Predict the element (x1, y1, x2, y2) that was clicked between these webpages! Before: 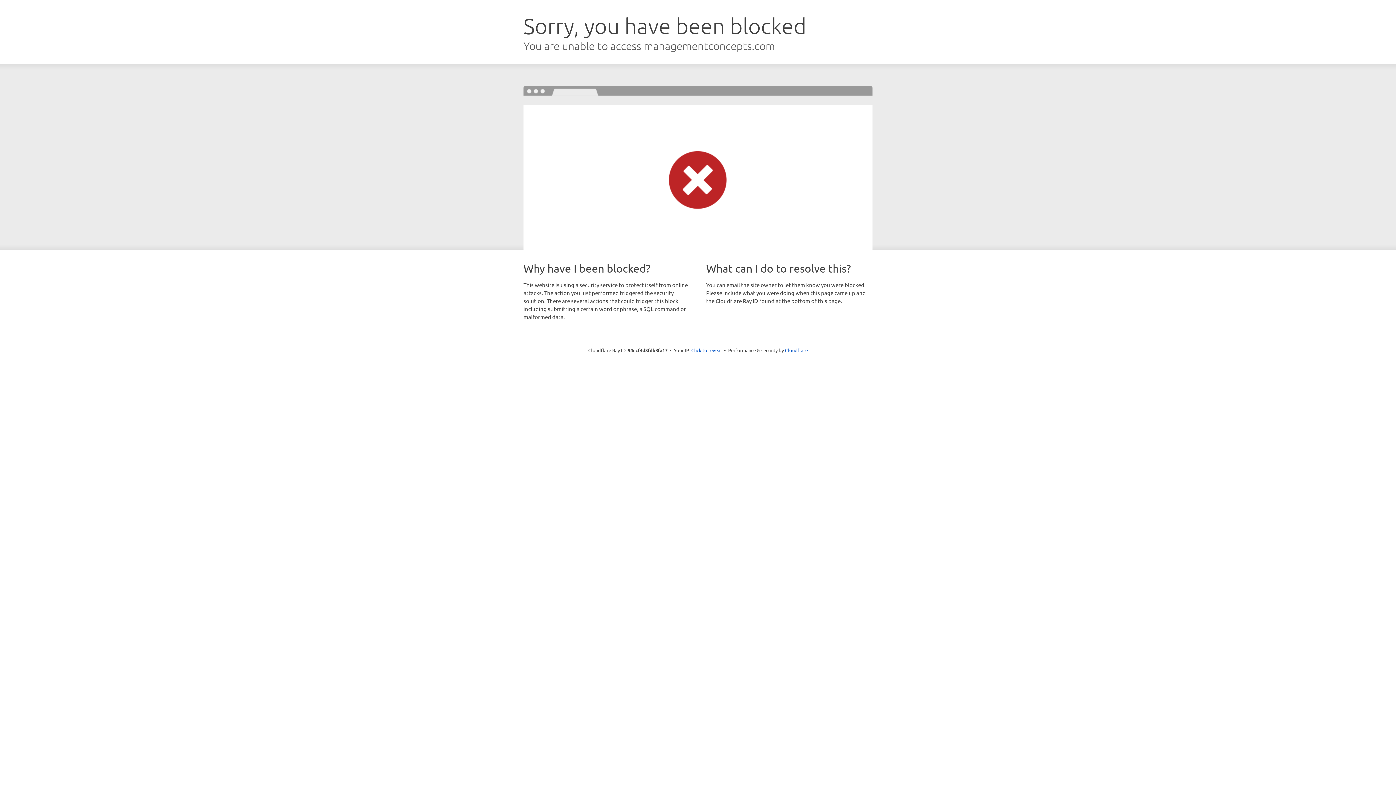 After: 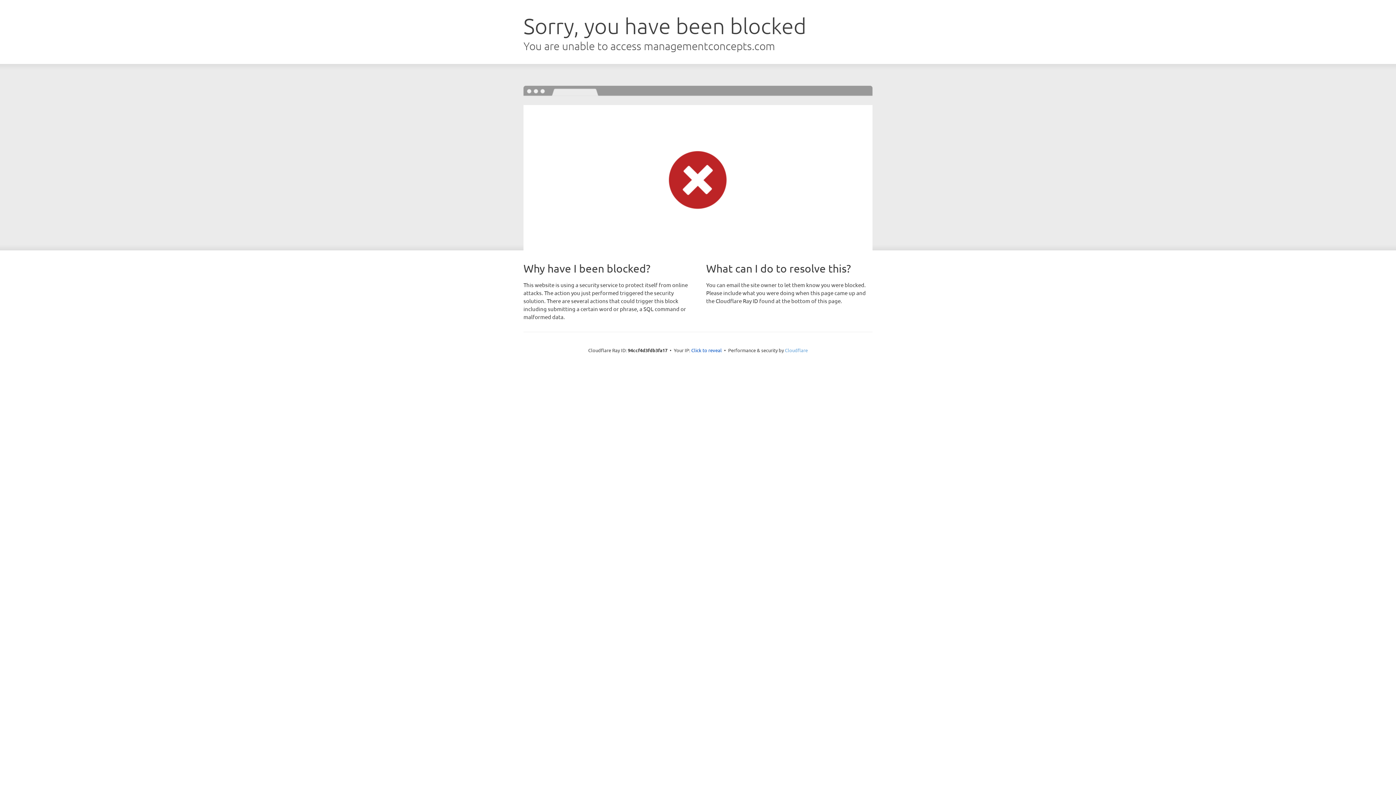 Action: bbox: (785, 347, 808, 353) label: Cloudflare